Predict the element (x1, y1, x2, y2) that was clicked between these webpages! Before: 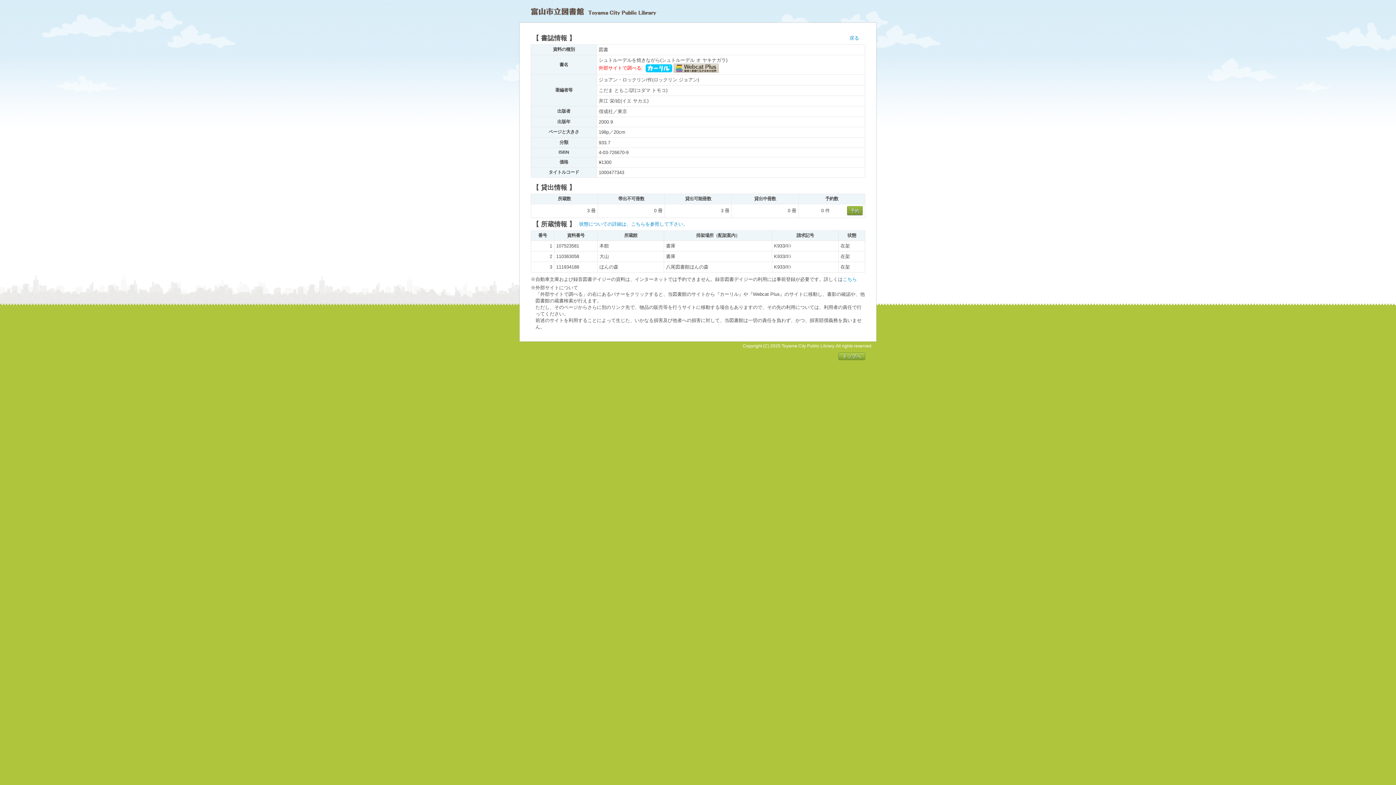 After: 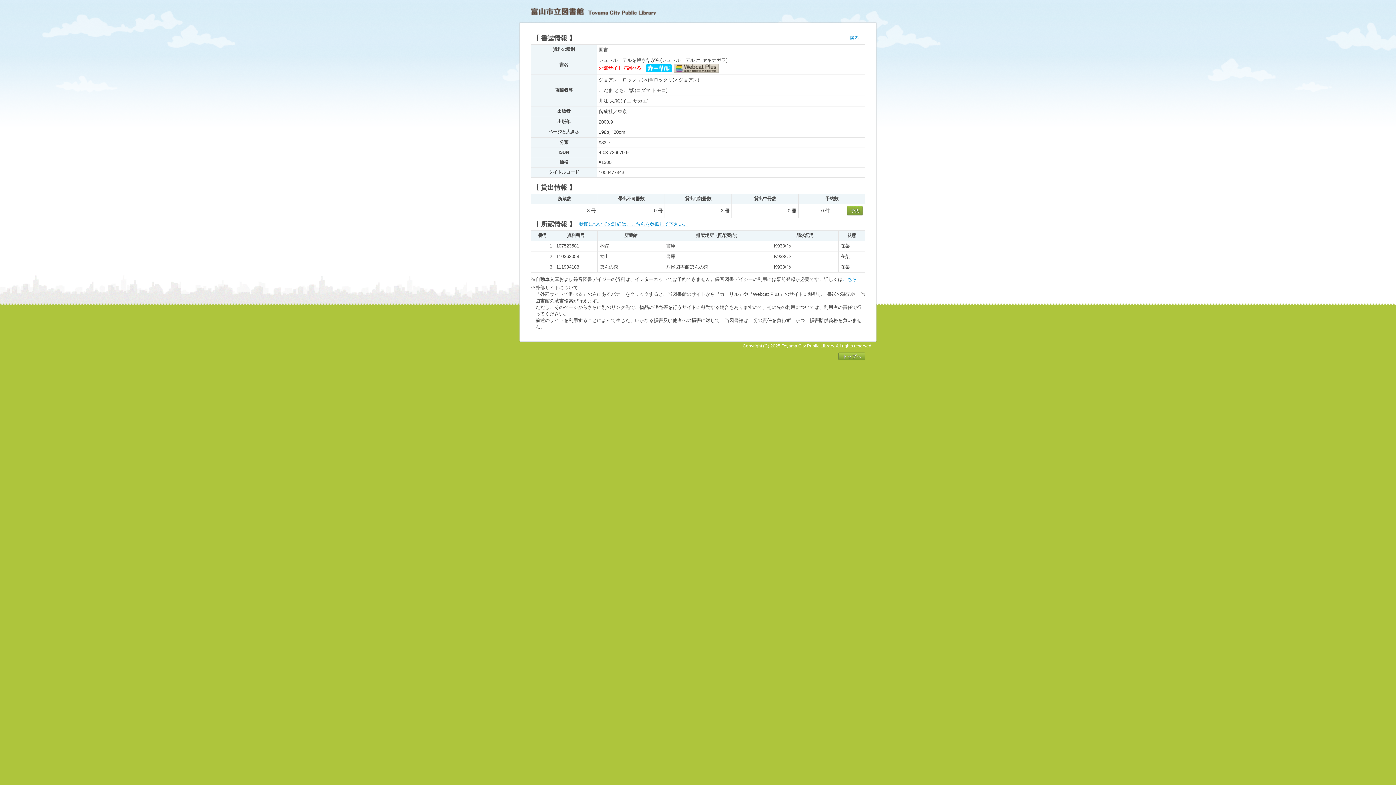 Action: label: 状態についての詳細は、こちらを参照して下さい。 bbox: (579, 221, 688, 226)